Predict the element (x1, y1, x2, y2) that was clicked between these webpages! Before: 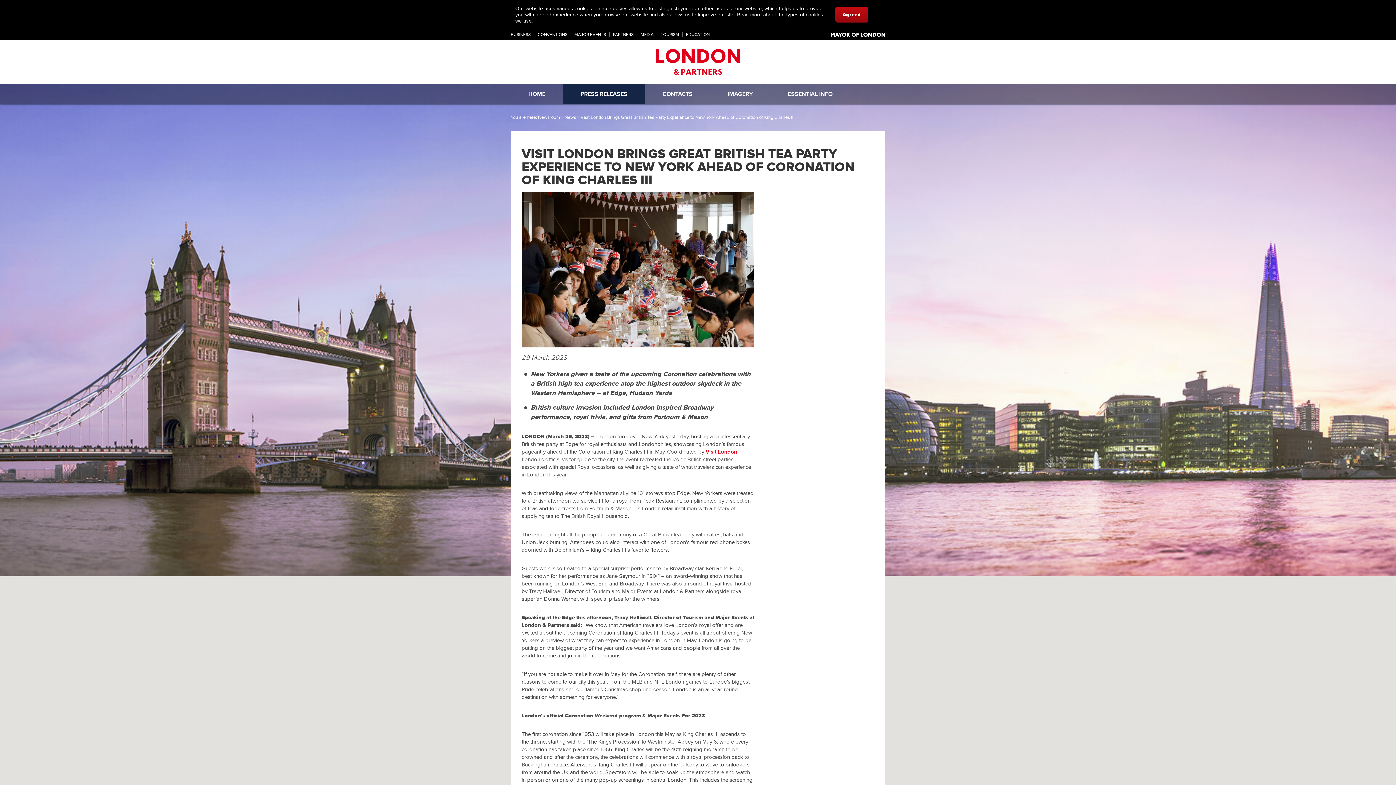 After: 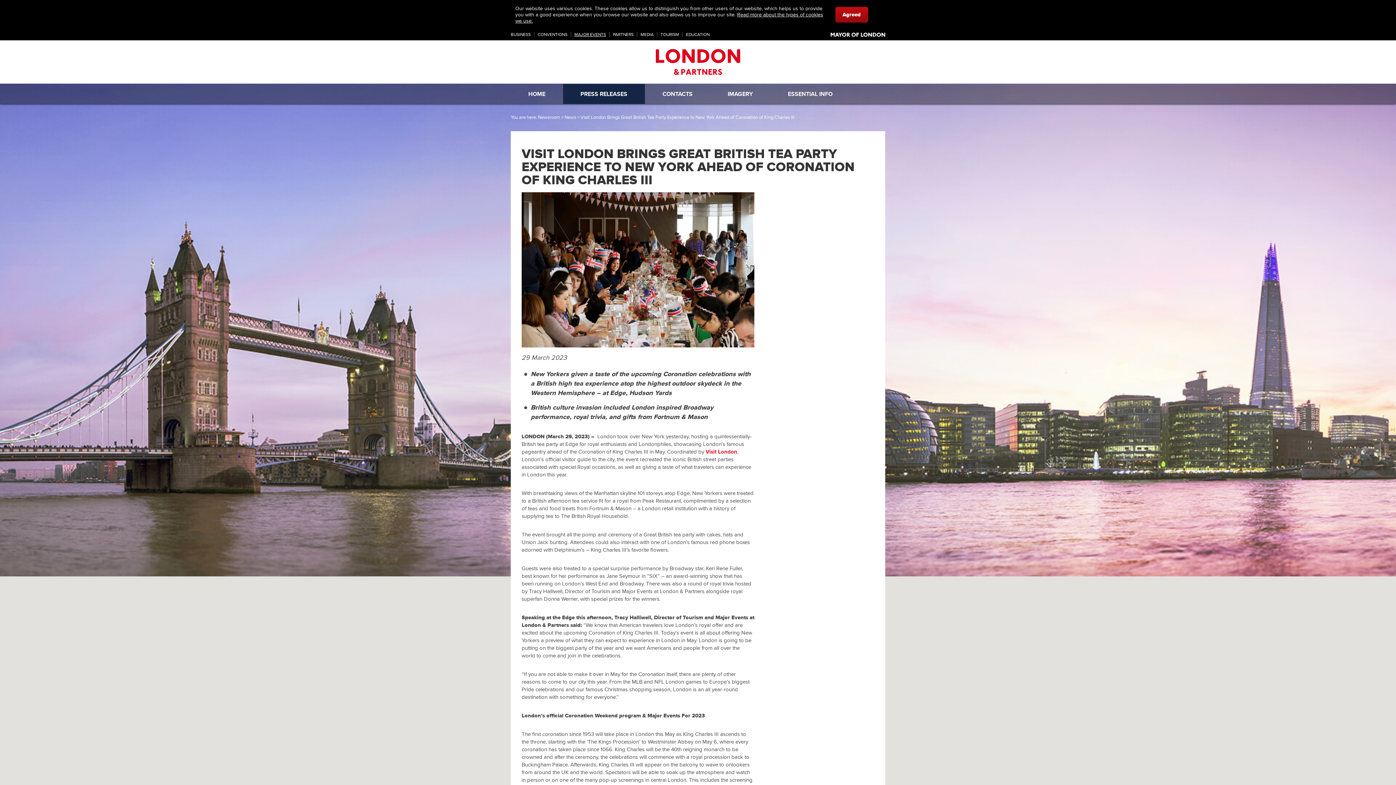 Action: label: MAJOR EVENTS bbox: (574, 32, 606, 37)